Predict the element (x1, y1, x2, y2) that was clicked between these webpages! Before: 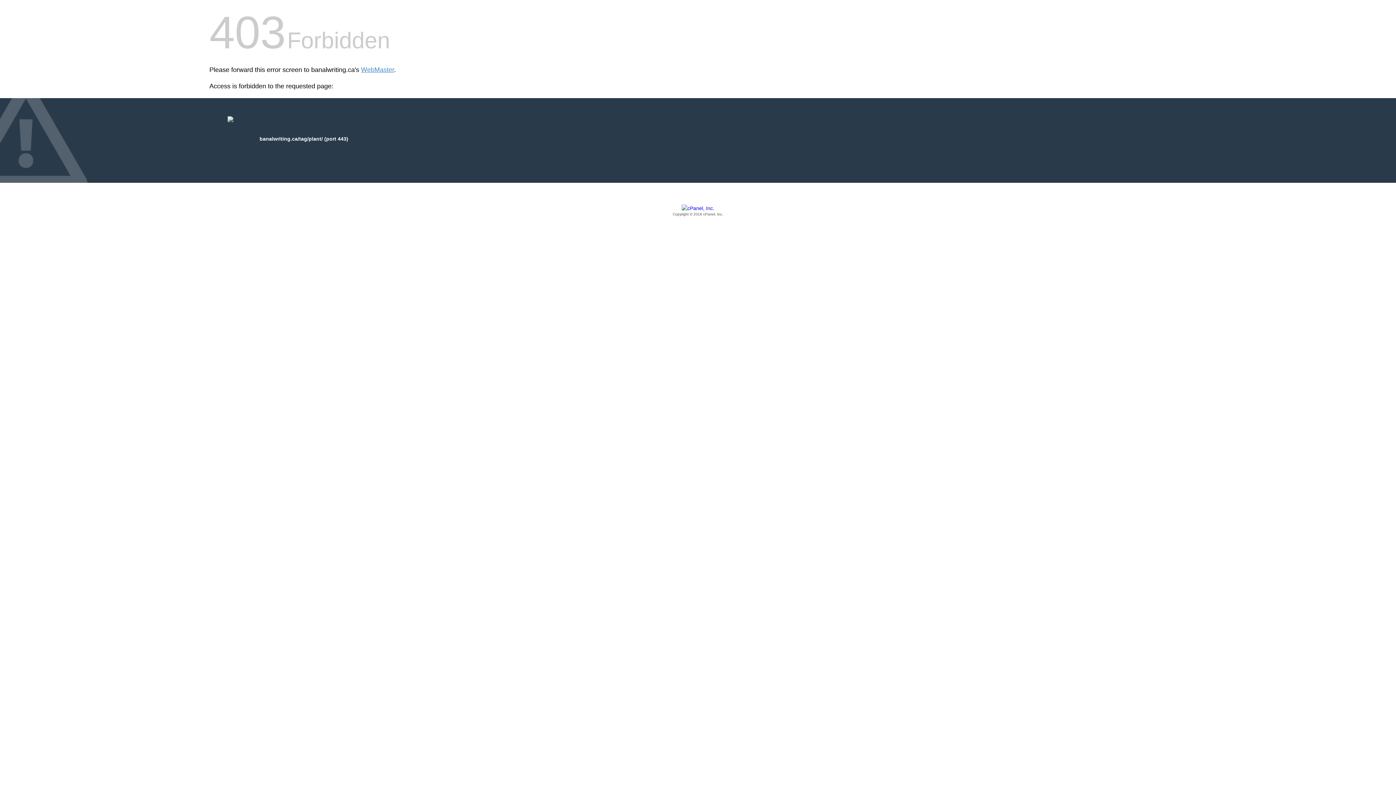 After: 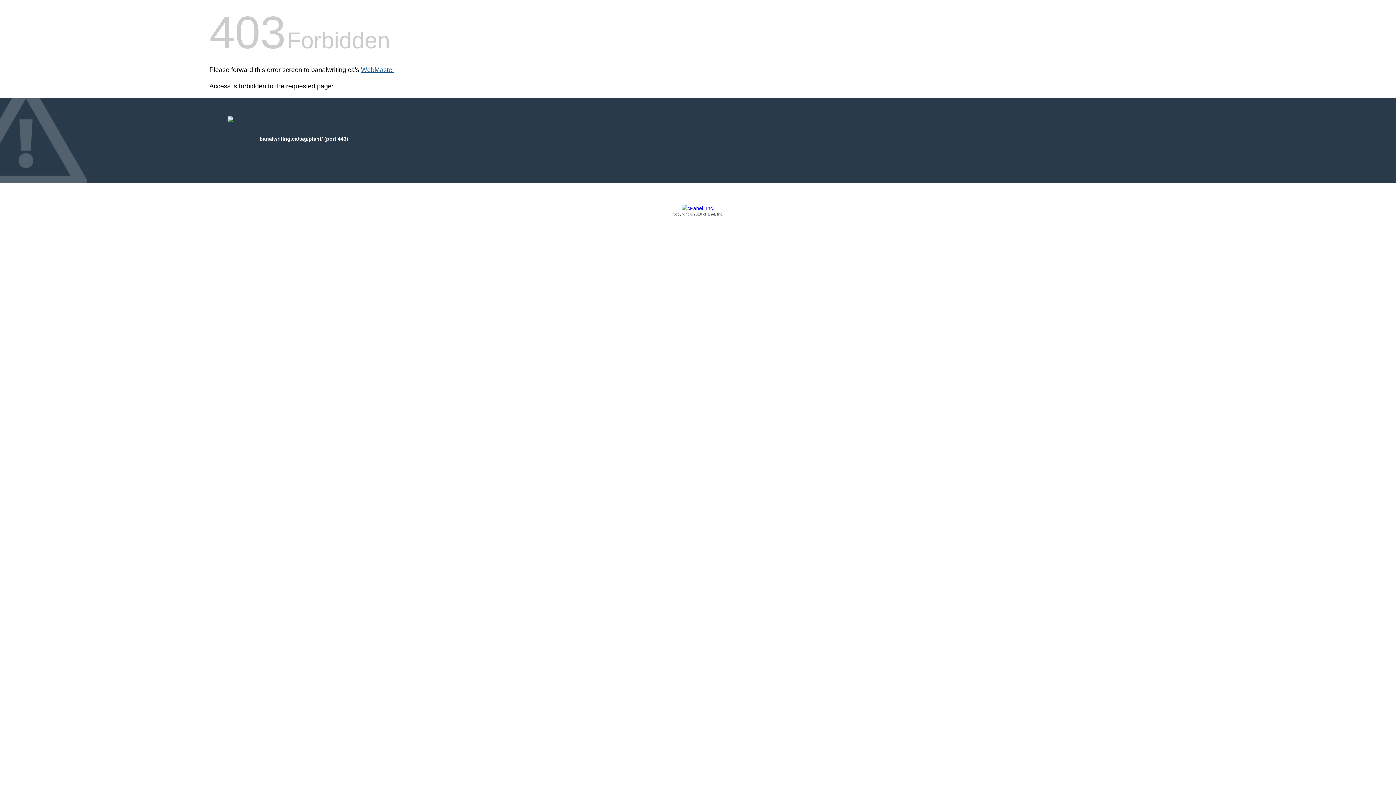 Action: bbox: (361, 66, 394, 73) label: WebMaster